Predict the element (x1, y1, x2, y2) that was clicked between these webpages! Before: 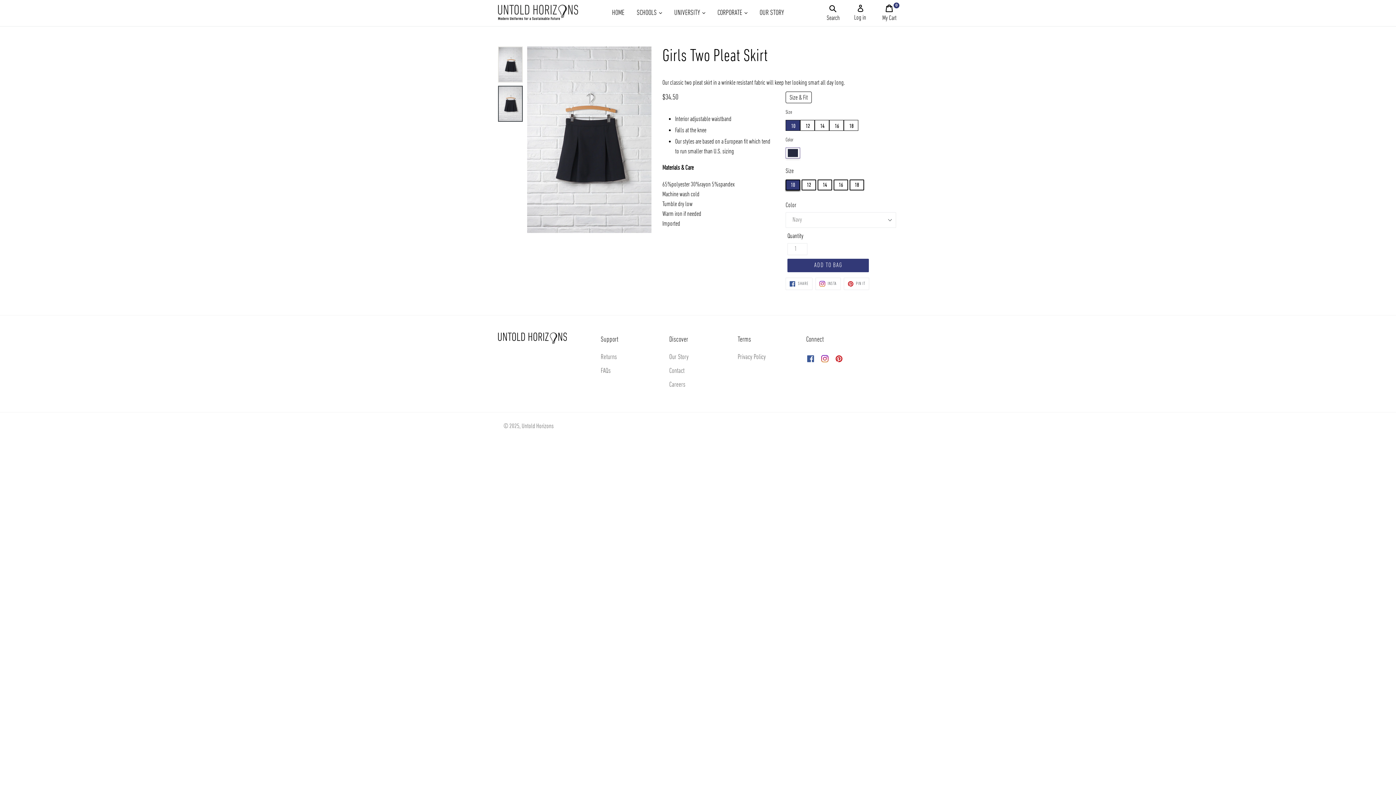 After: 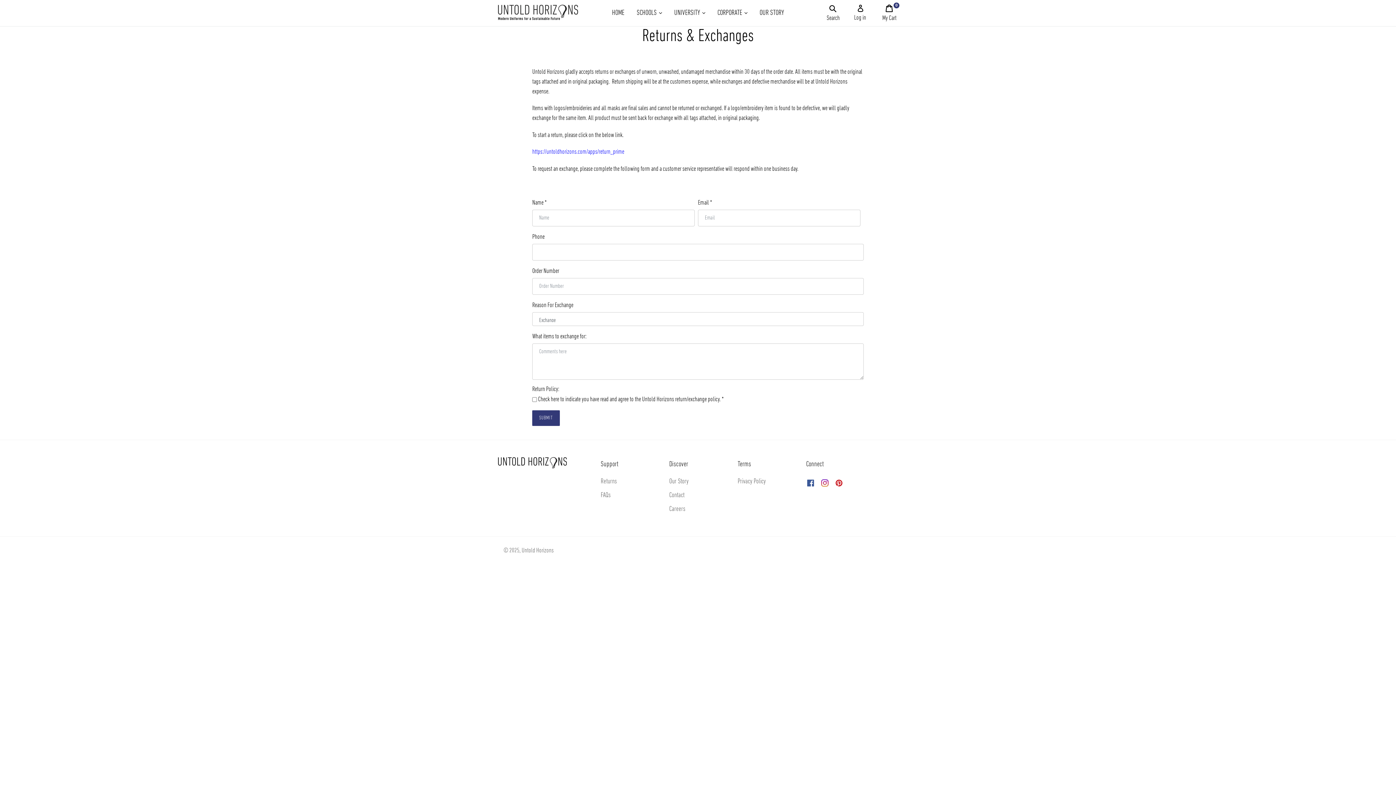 Action: bbox: (600, 353, 616, 361) label: Returns